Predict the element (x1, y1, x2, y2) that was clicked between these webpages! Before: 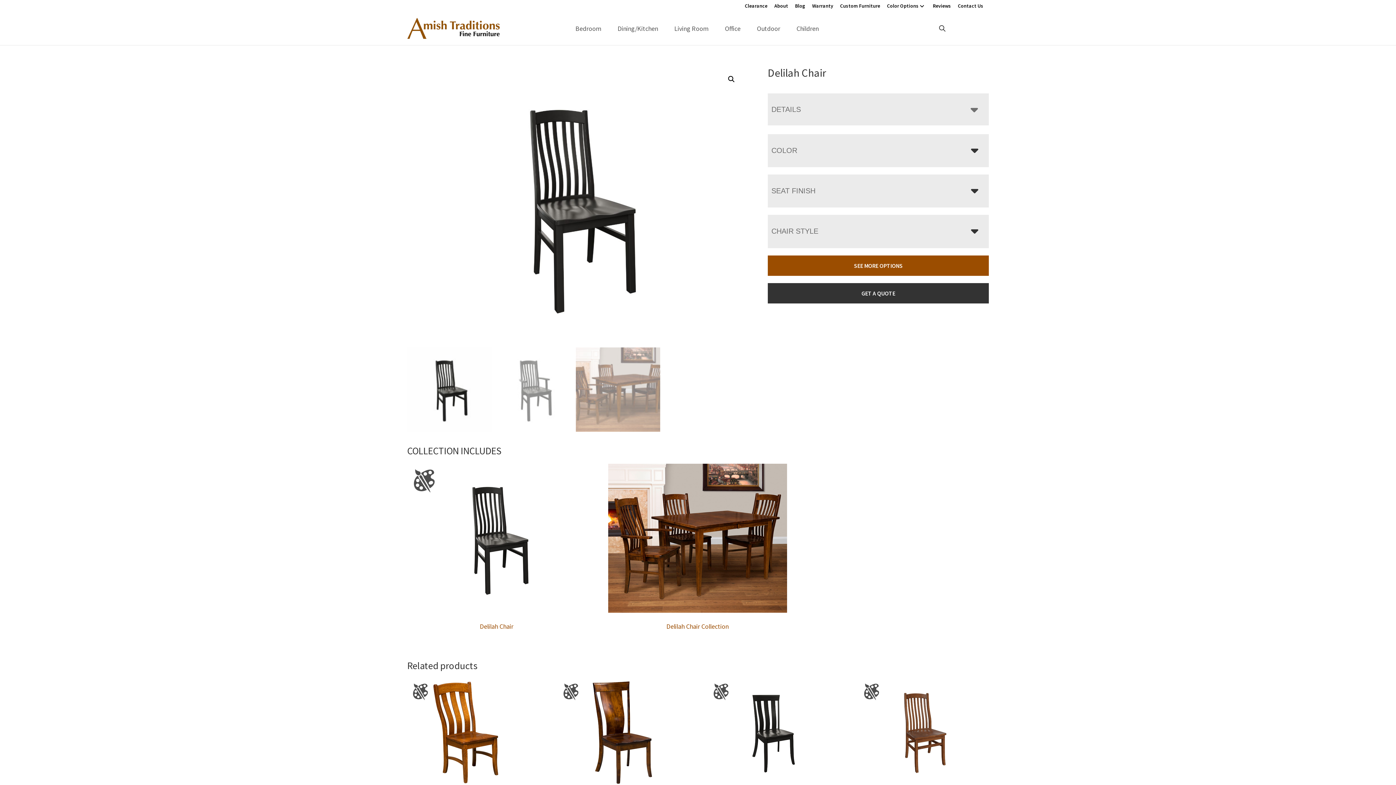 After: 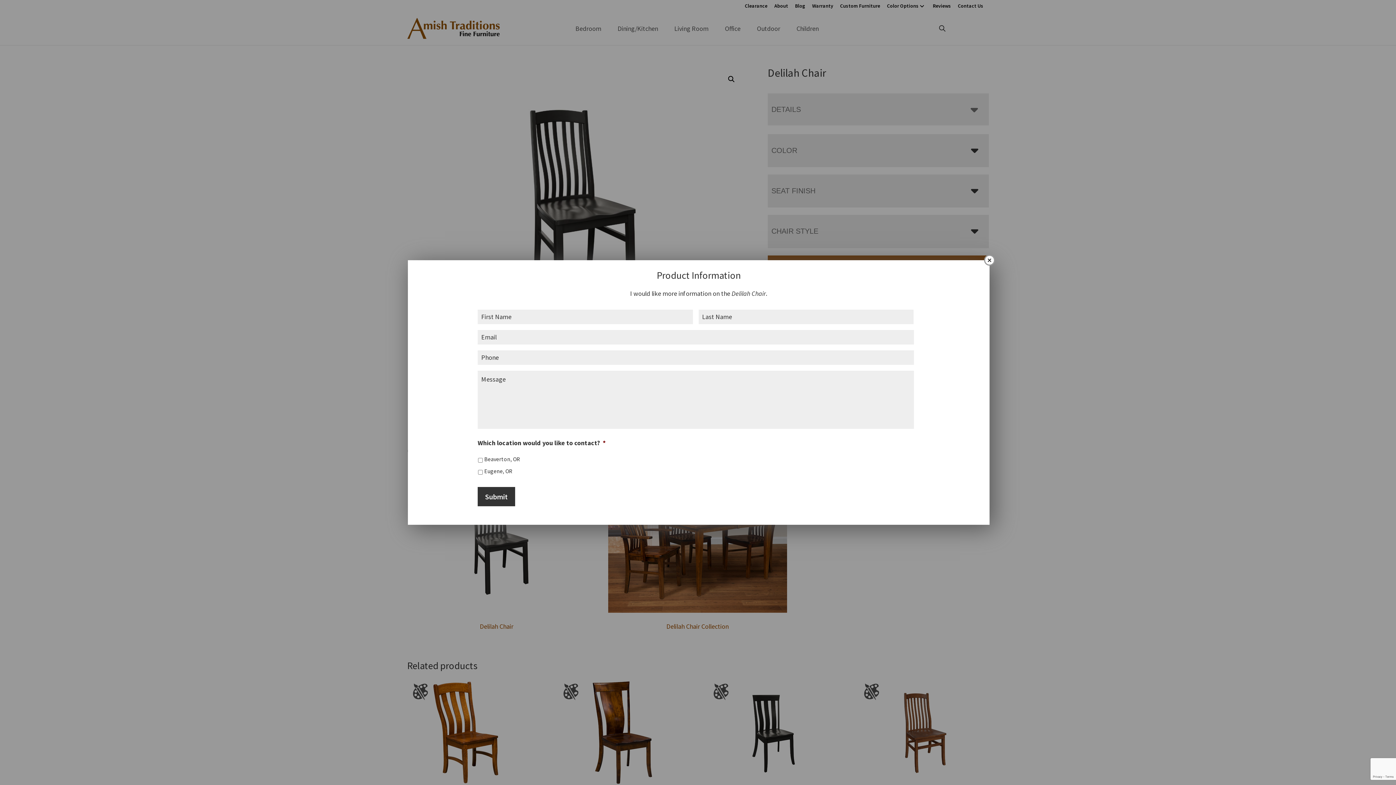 Action: bbox: (768, 283, 989, 303) label: GET A QUOTE